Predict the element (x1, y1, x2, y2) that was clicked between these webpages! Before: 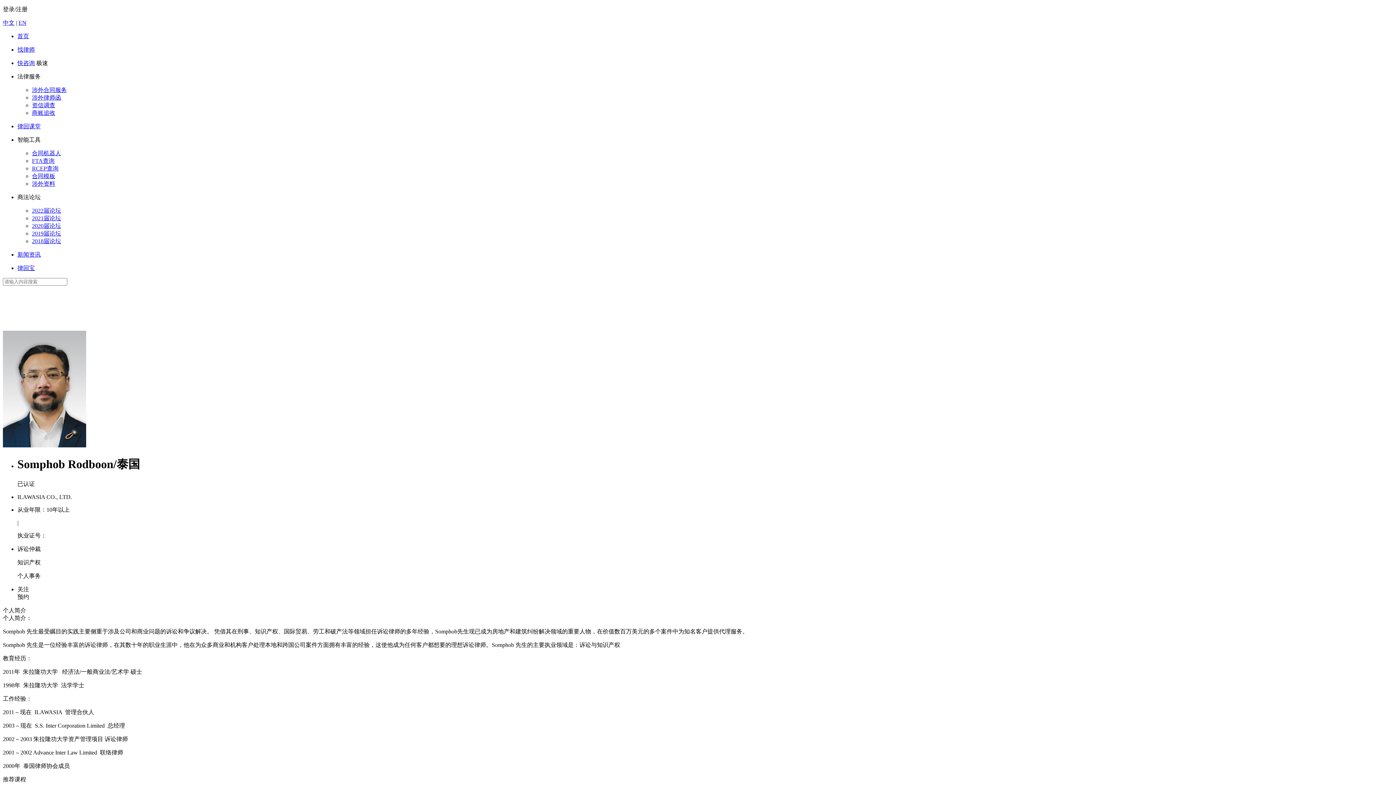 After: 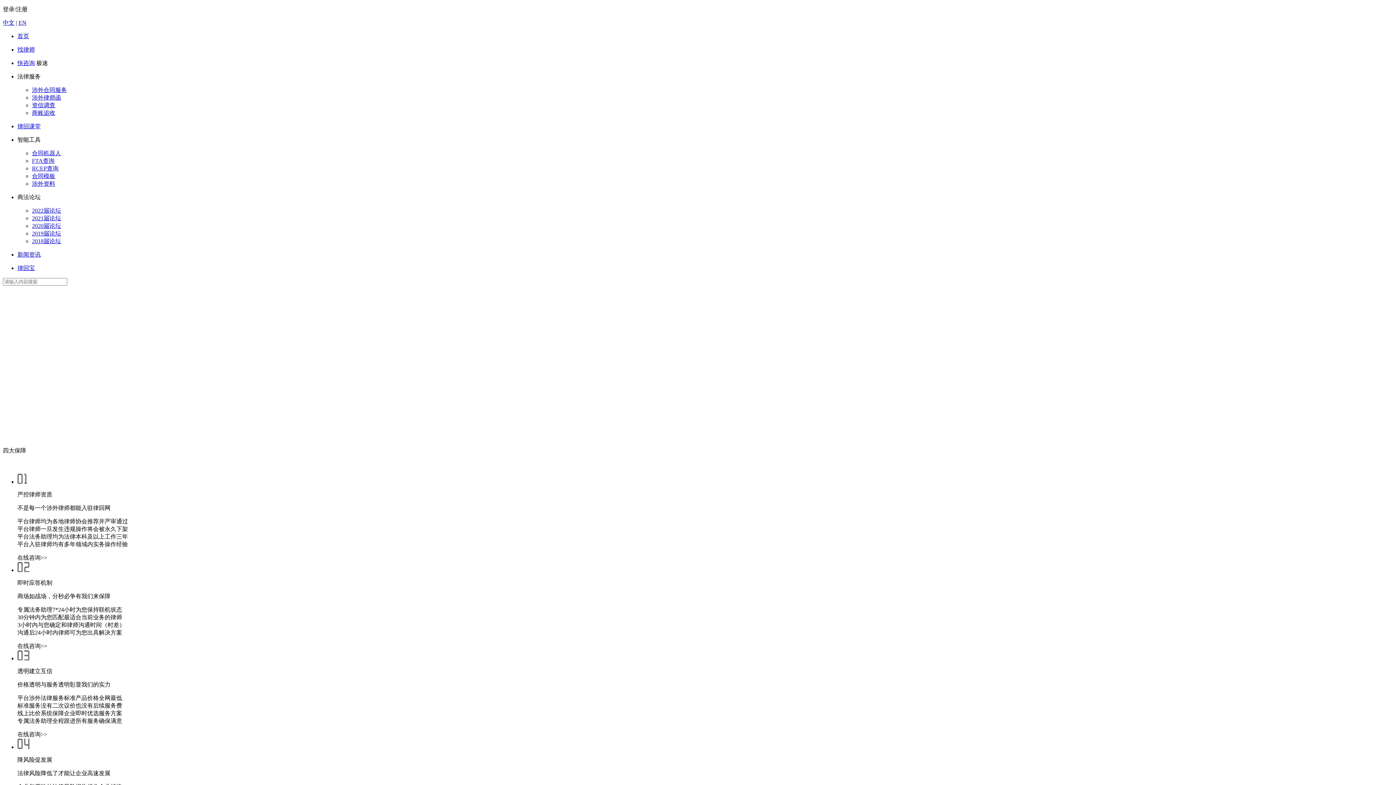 Action: label: 律回宝 bbox: (17, 265, 34, 271)